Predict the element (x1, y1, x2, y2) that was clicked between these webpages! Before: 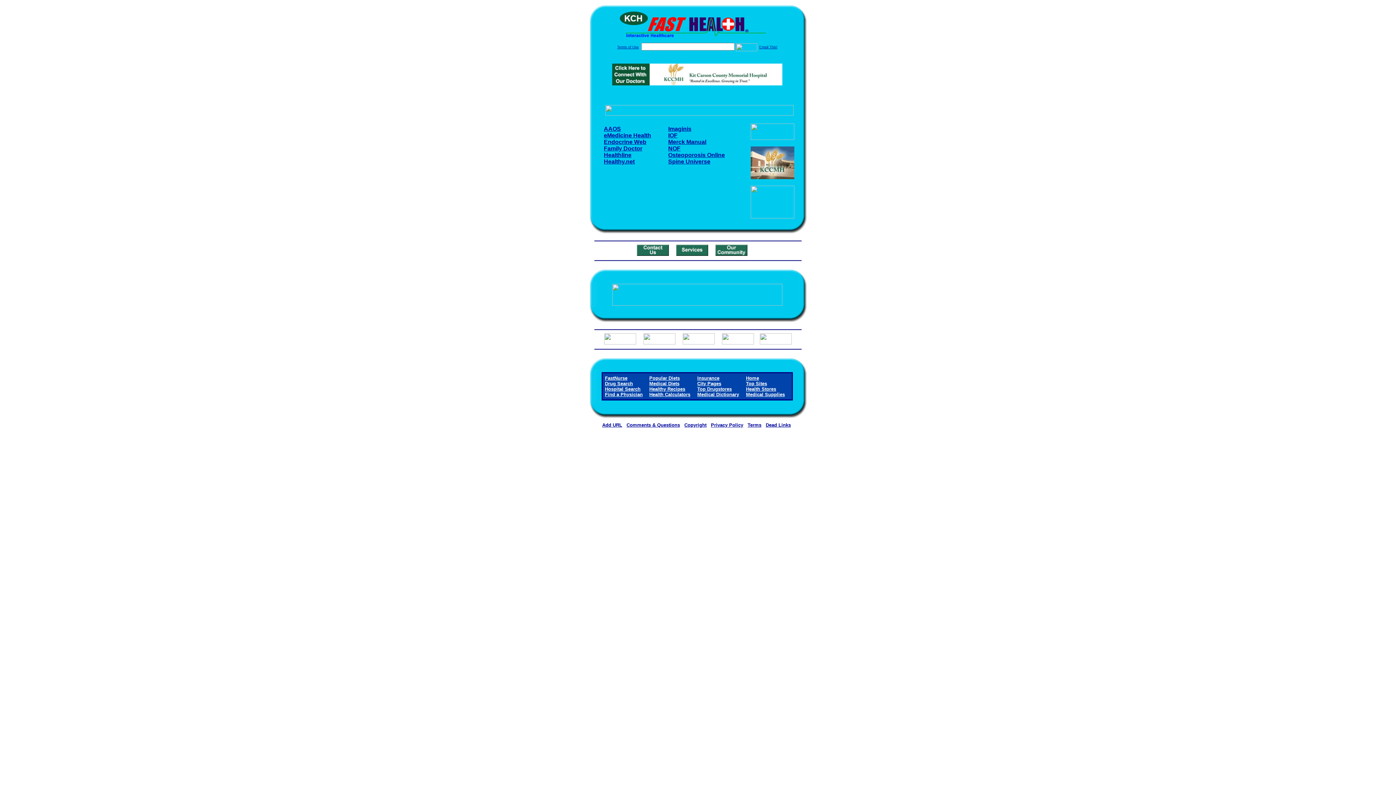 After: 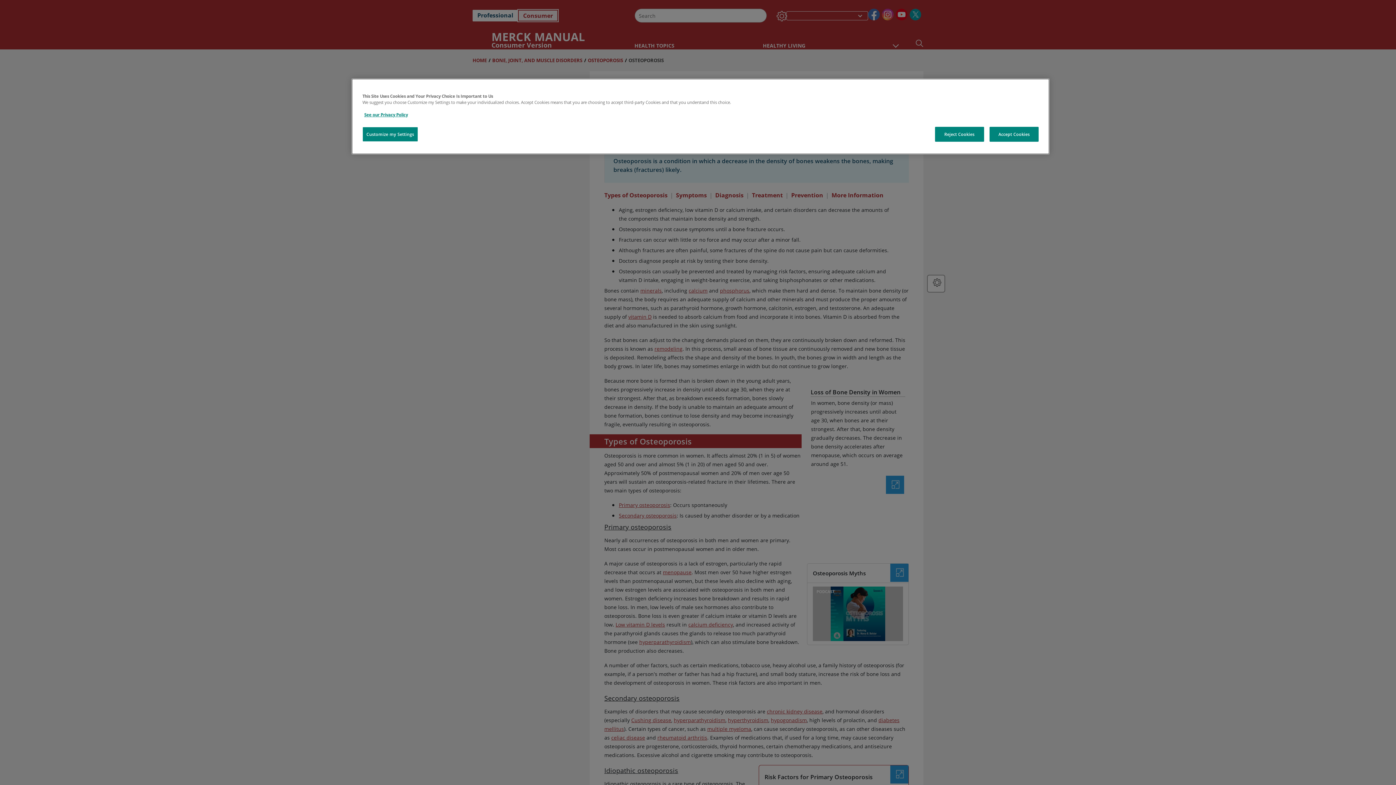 Action: label: Merck Manual bbox: (668, 138, 706, 145)